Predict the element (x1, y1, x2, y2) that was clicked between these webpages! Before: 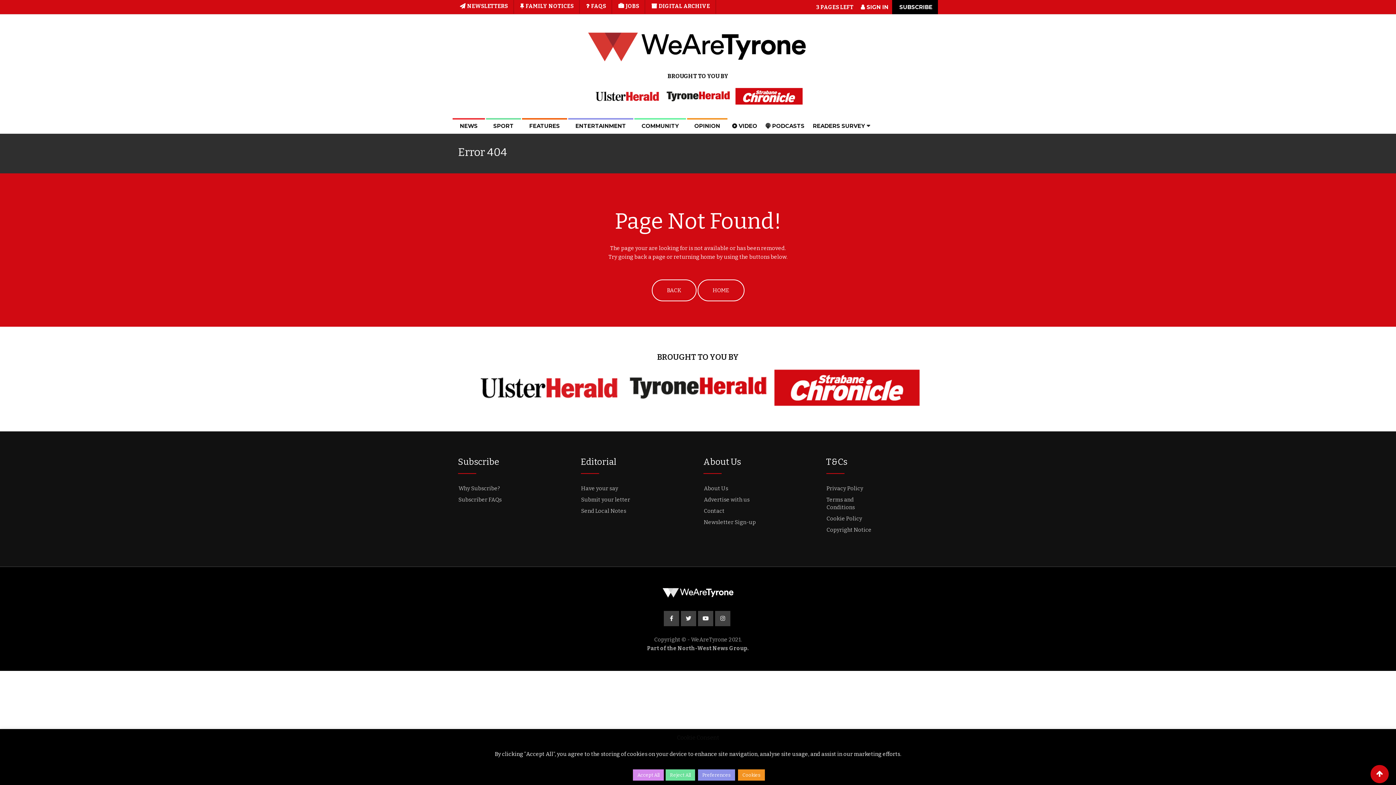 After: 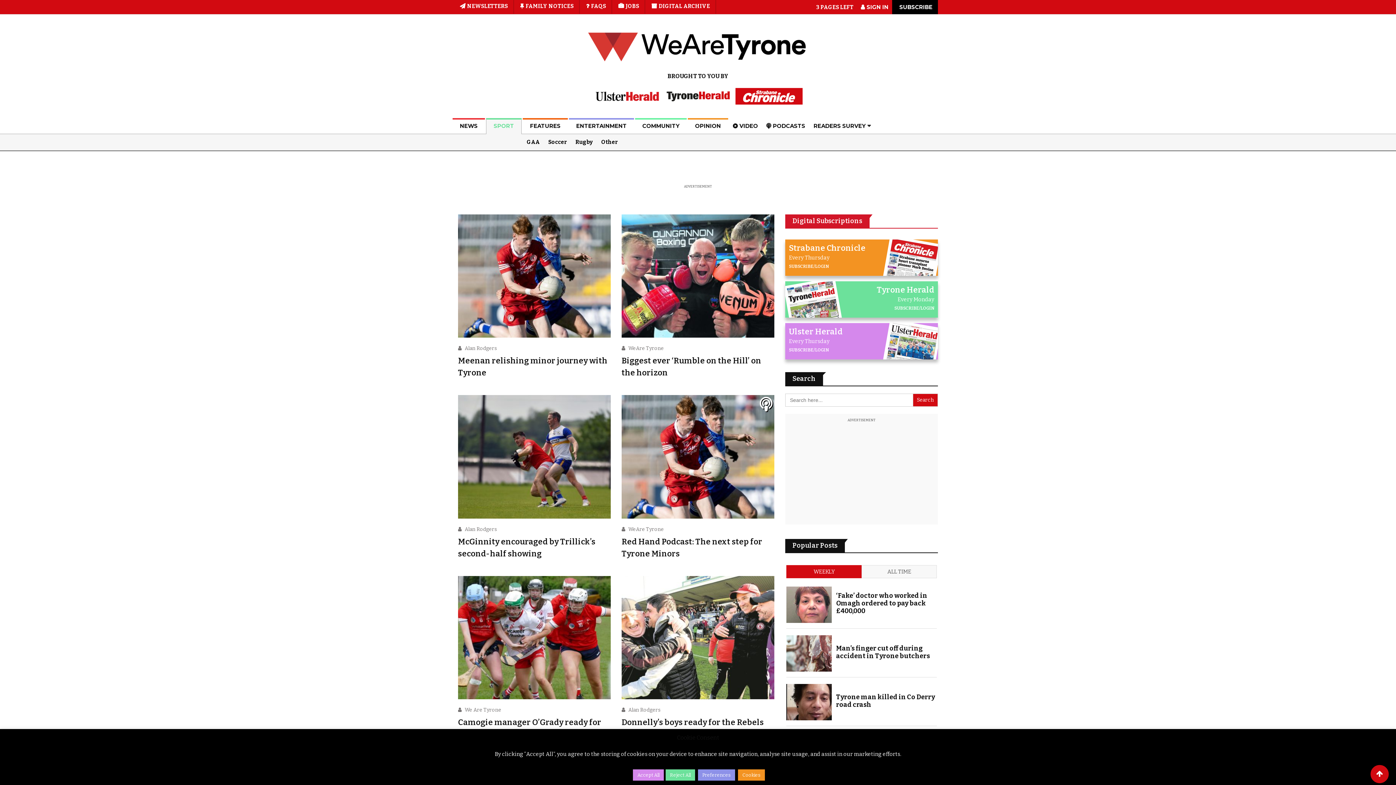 Action: label: SPORT bbox: (486, 118, 521, 134)